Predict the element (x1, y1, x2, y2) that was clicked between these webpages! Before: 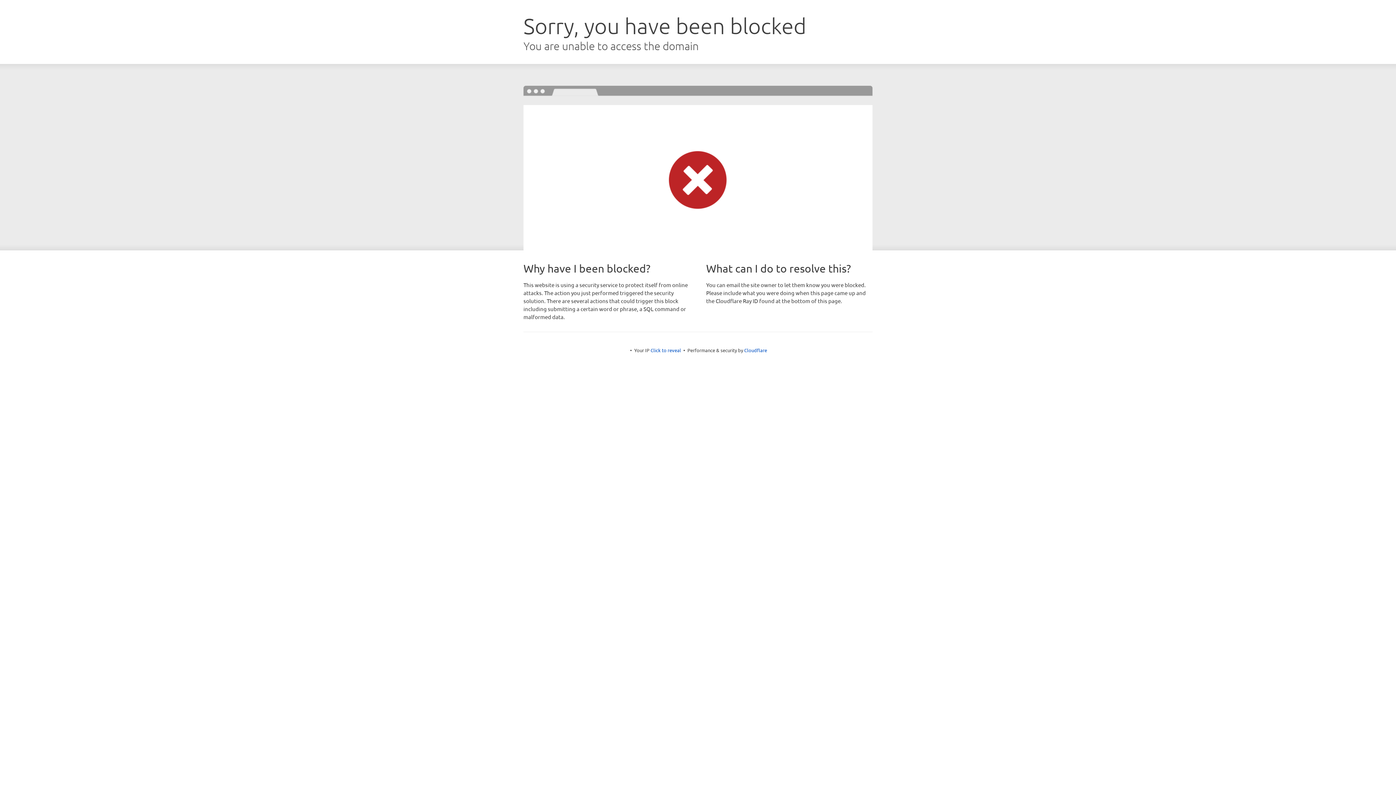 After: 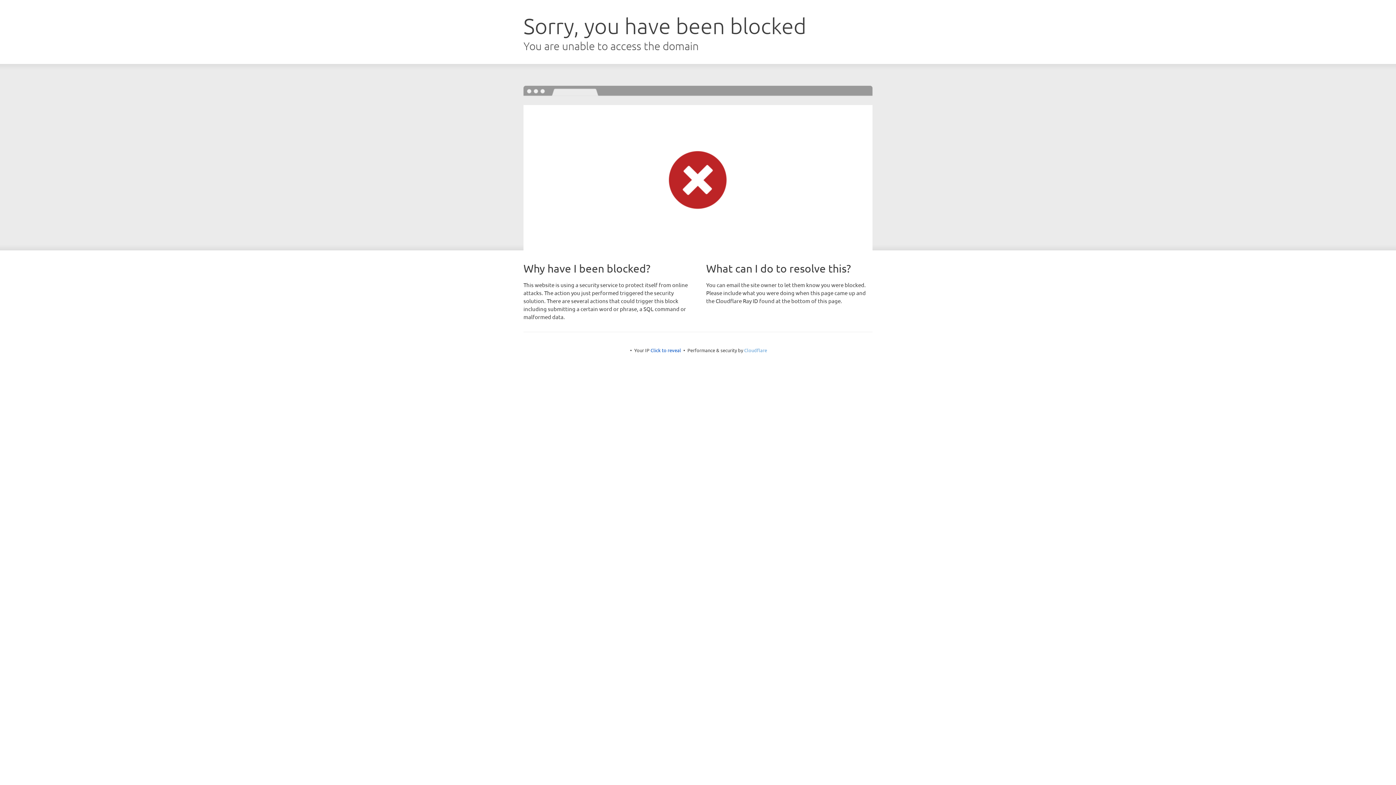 Action: label: Cloudflare bbox: (744, 347, 767, 353)